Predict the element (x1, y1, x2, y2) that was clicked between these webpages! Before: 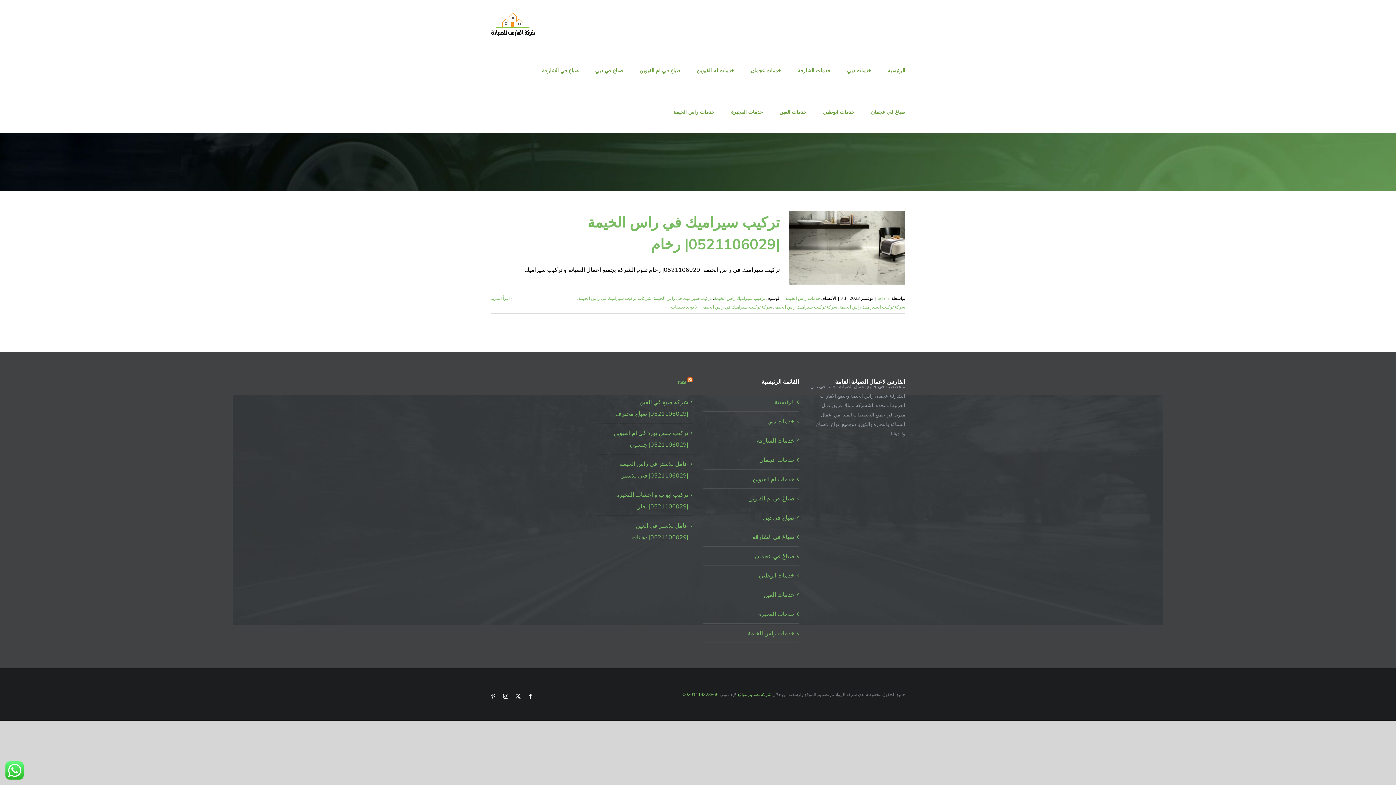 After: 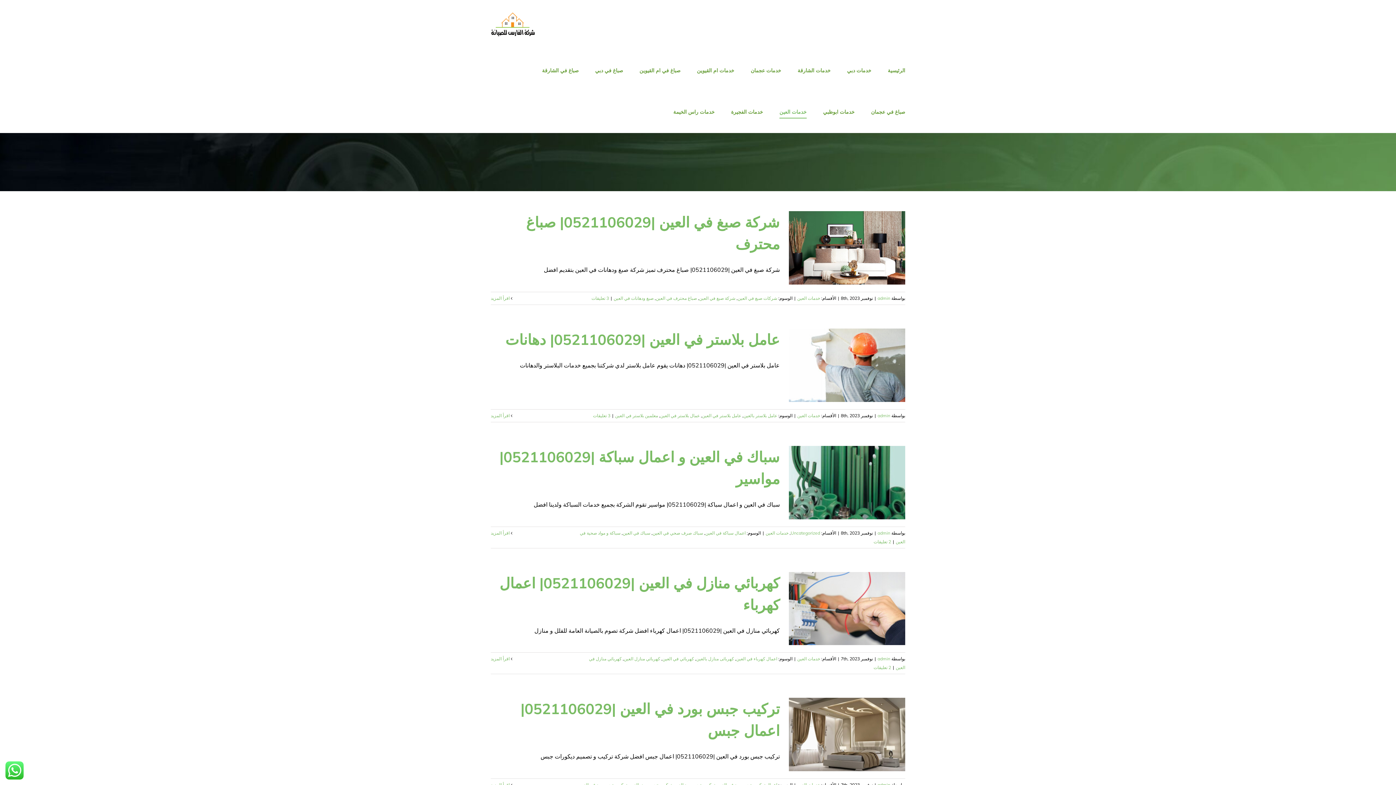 Action: label: خدمات العين bbox: (707, 589, 794, 600)